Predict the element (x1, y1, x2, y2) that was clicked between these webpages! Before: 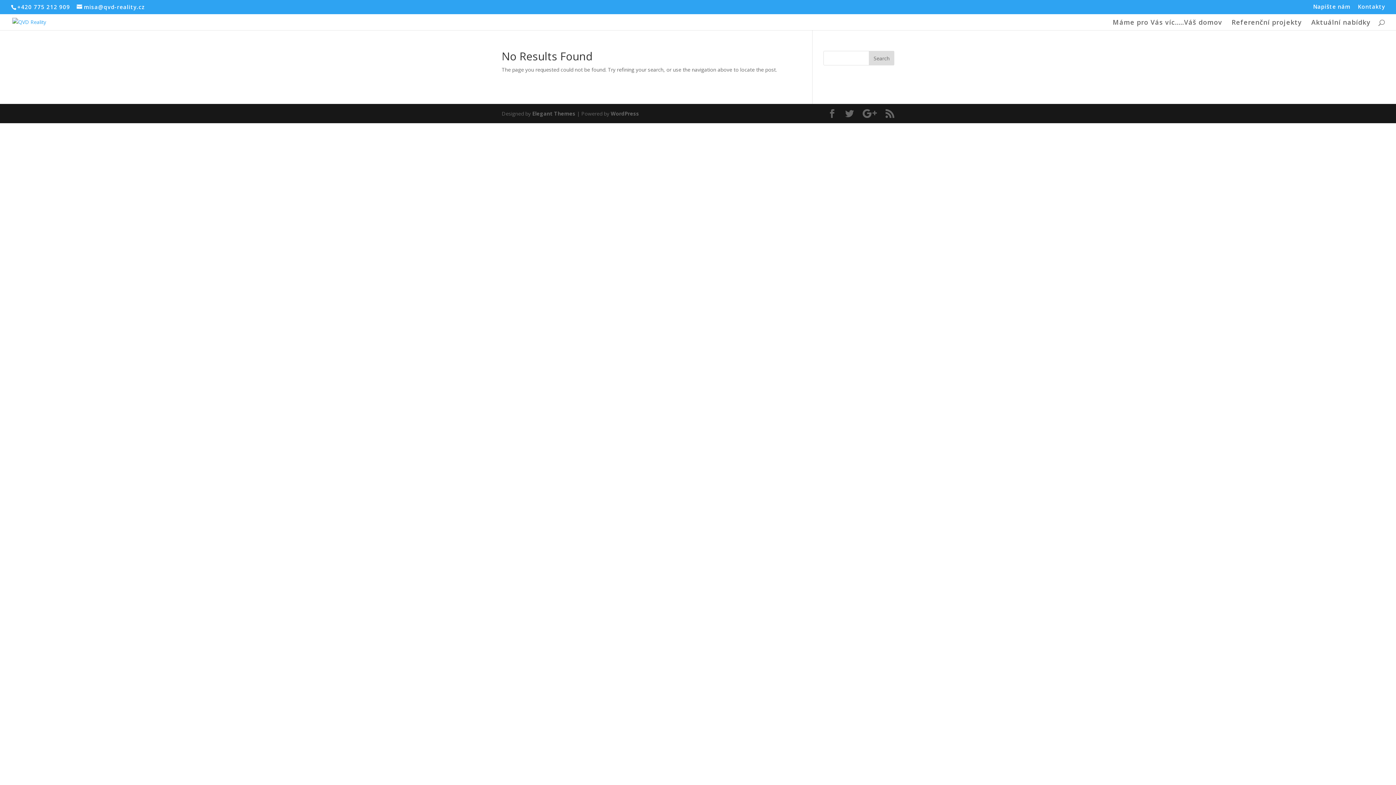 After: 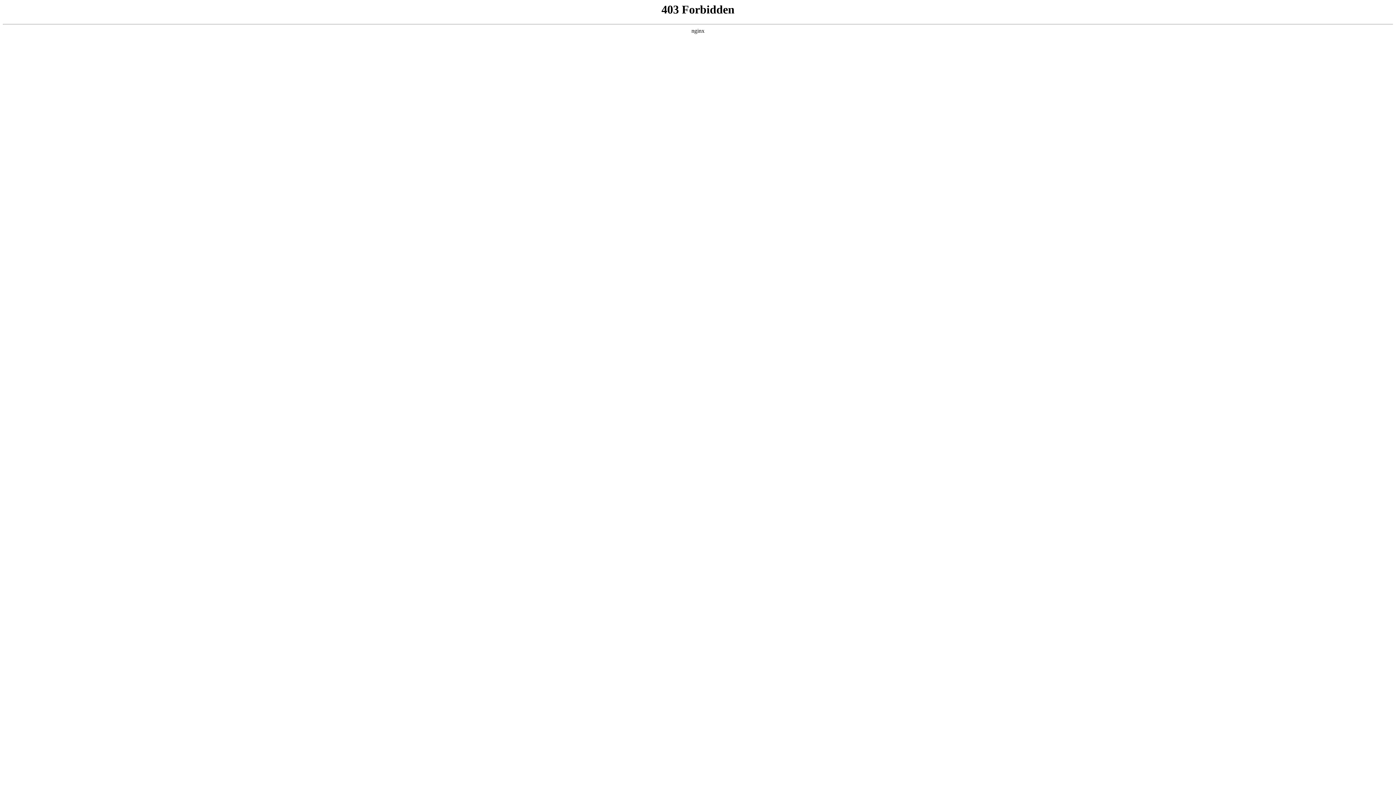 Action: label: WordPress bbox: (610, 110, 639, 117)